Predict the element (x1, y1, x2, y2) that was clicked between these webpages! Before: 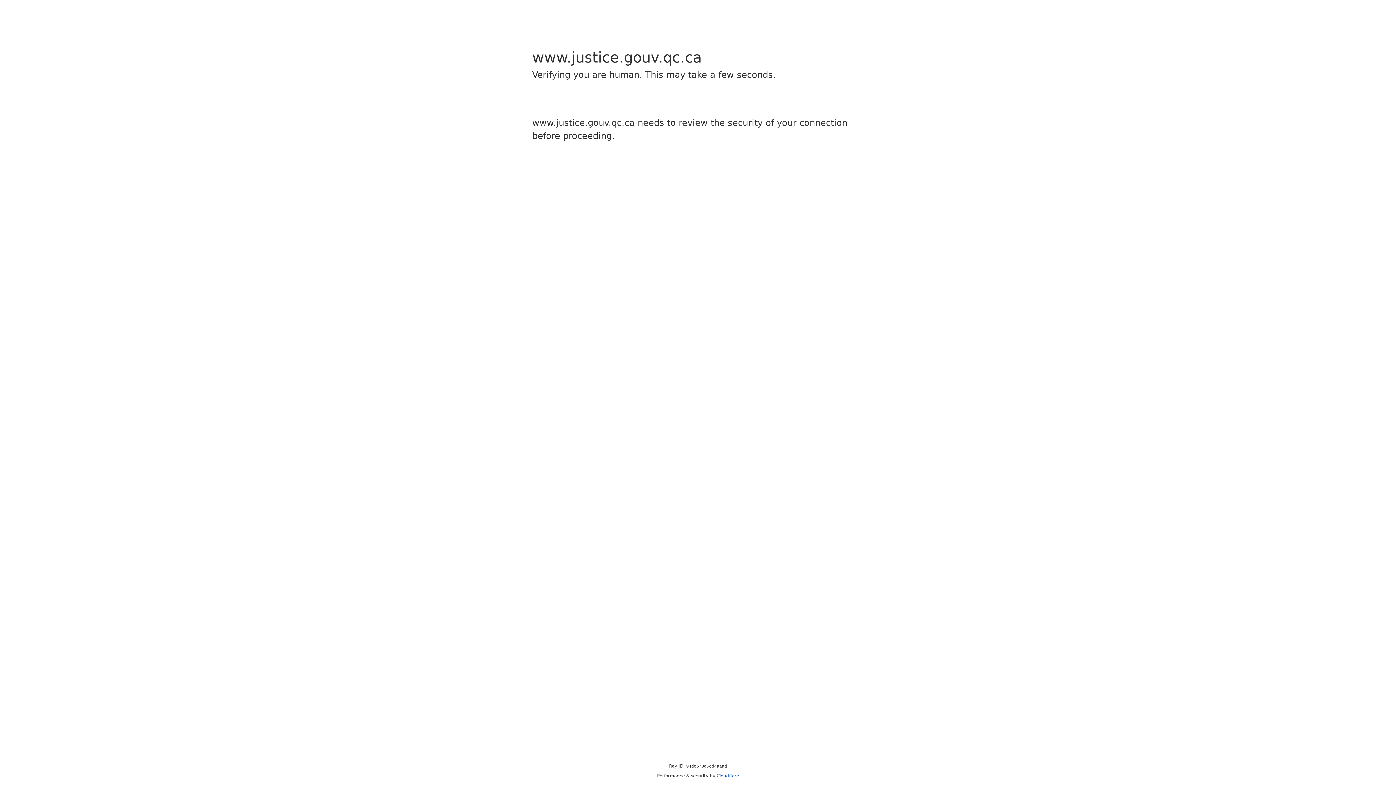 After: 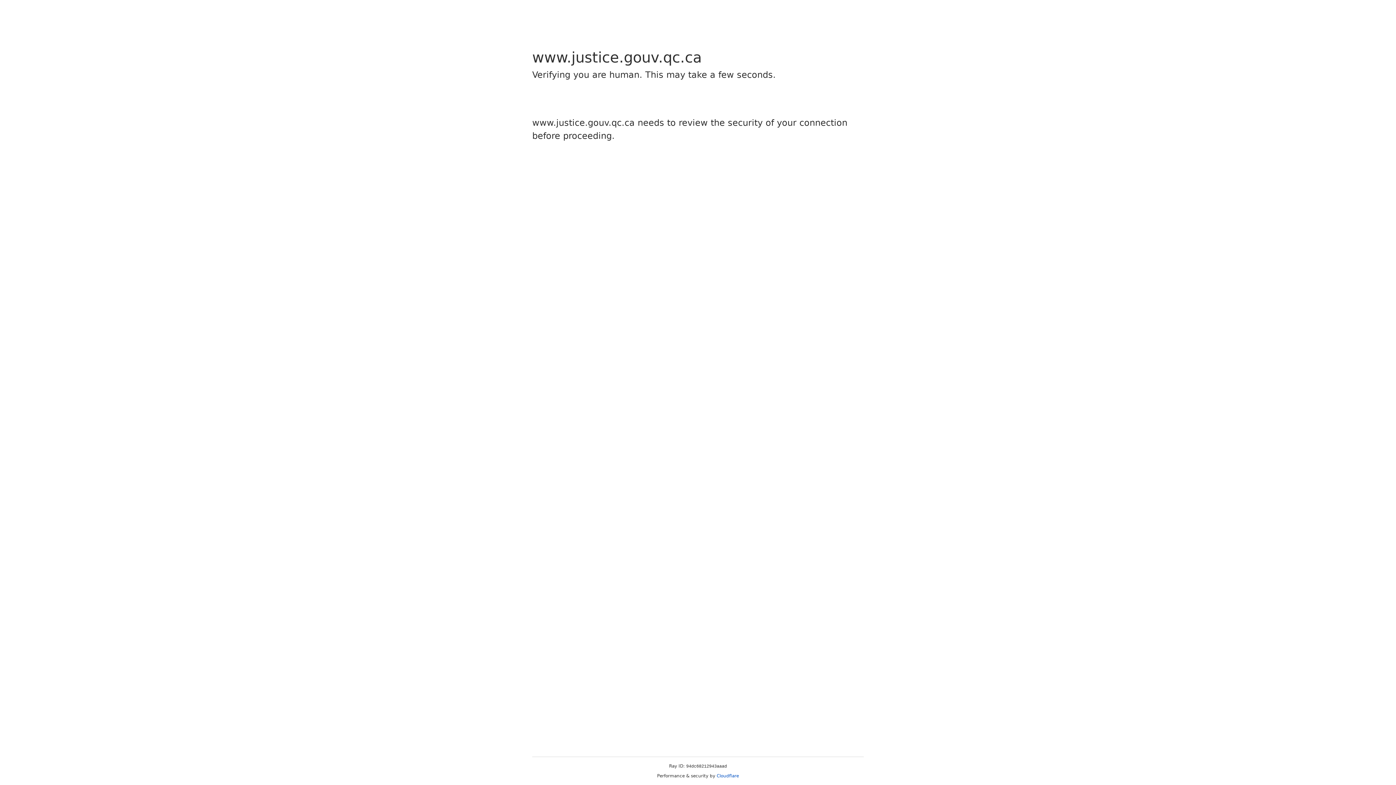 Action: label: Cloudflare bbox: (716, 773, 739, 778)